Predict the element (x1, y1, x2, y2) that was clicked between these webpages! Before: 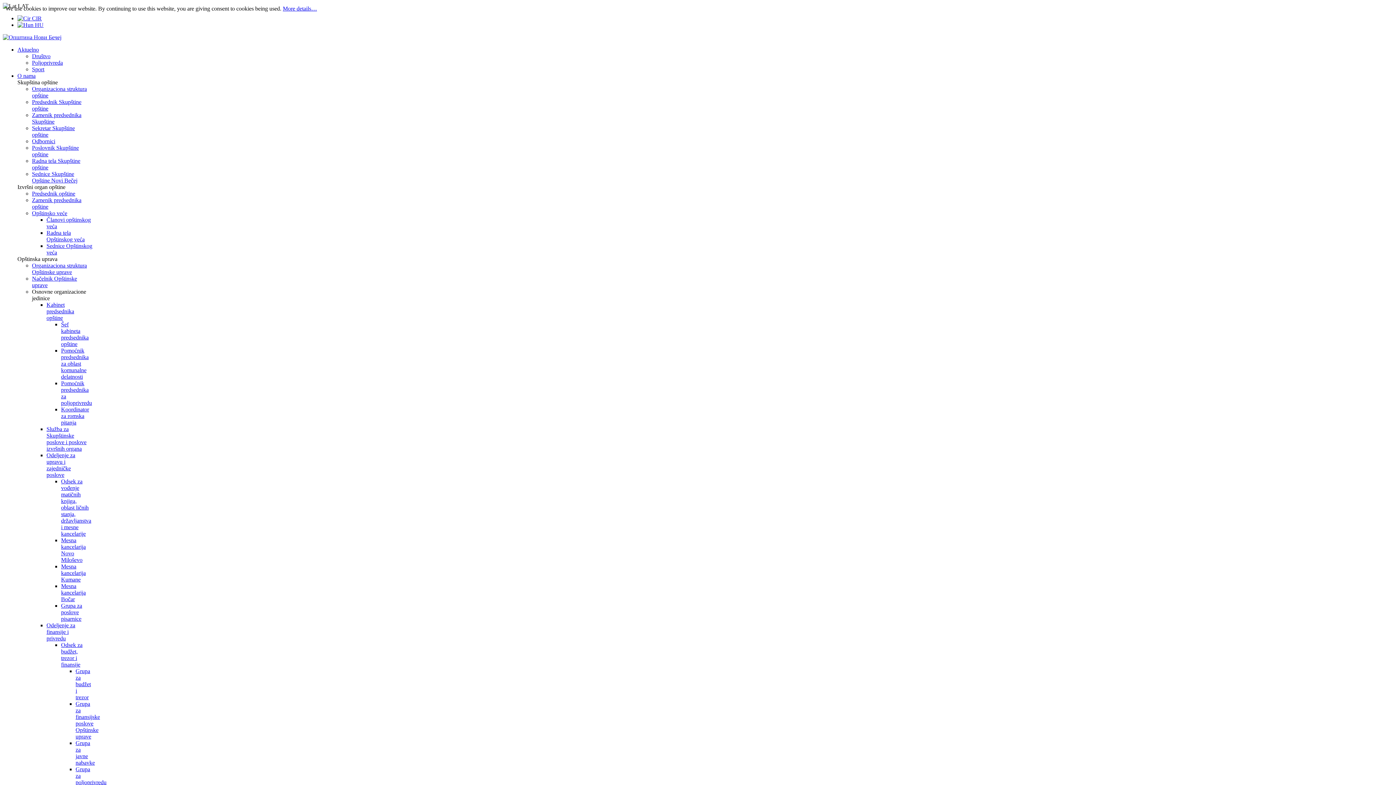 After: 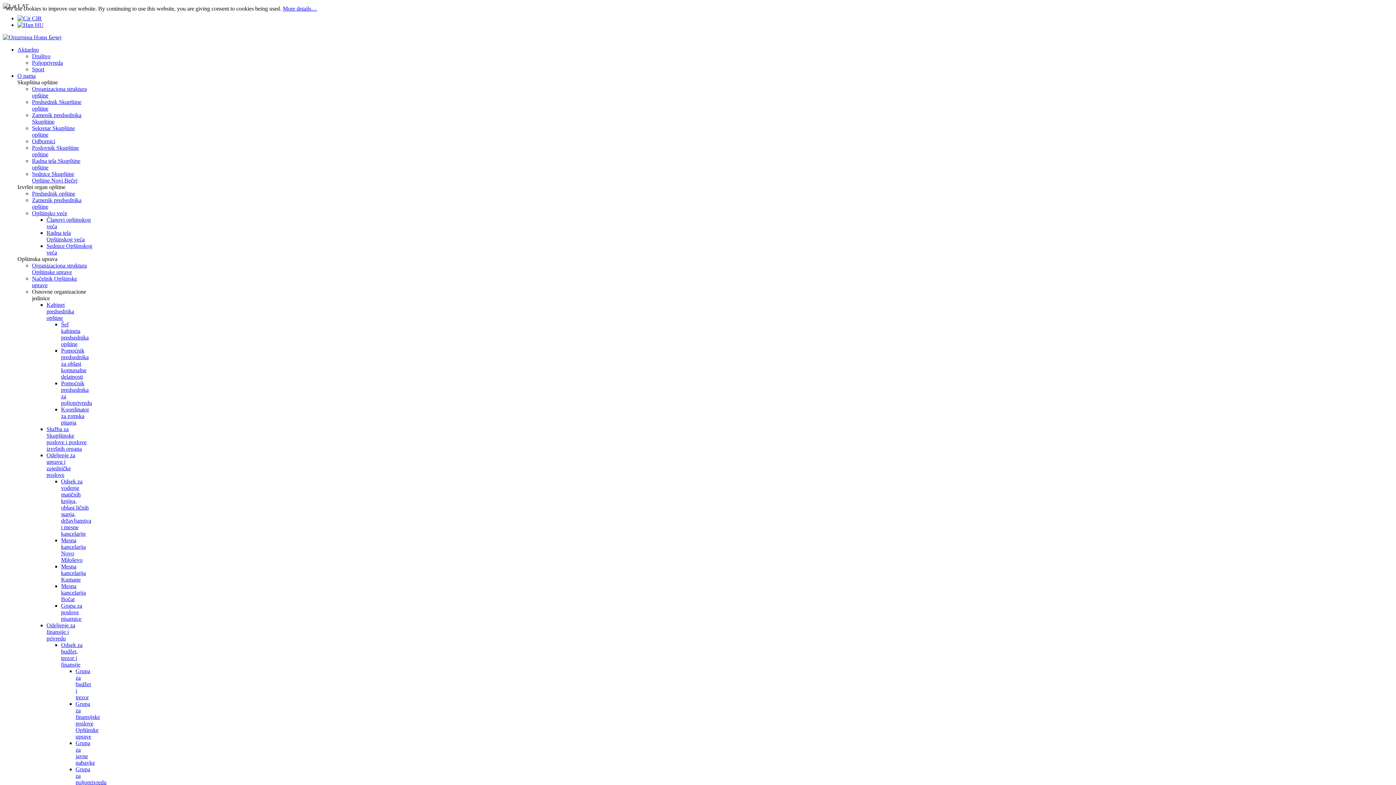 Action: bbox: (46, 426, 86, 452) label: Služba za Skupštinske poslove i poslove izvršnih organa